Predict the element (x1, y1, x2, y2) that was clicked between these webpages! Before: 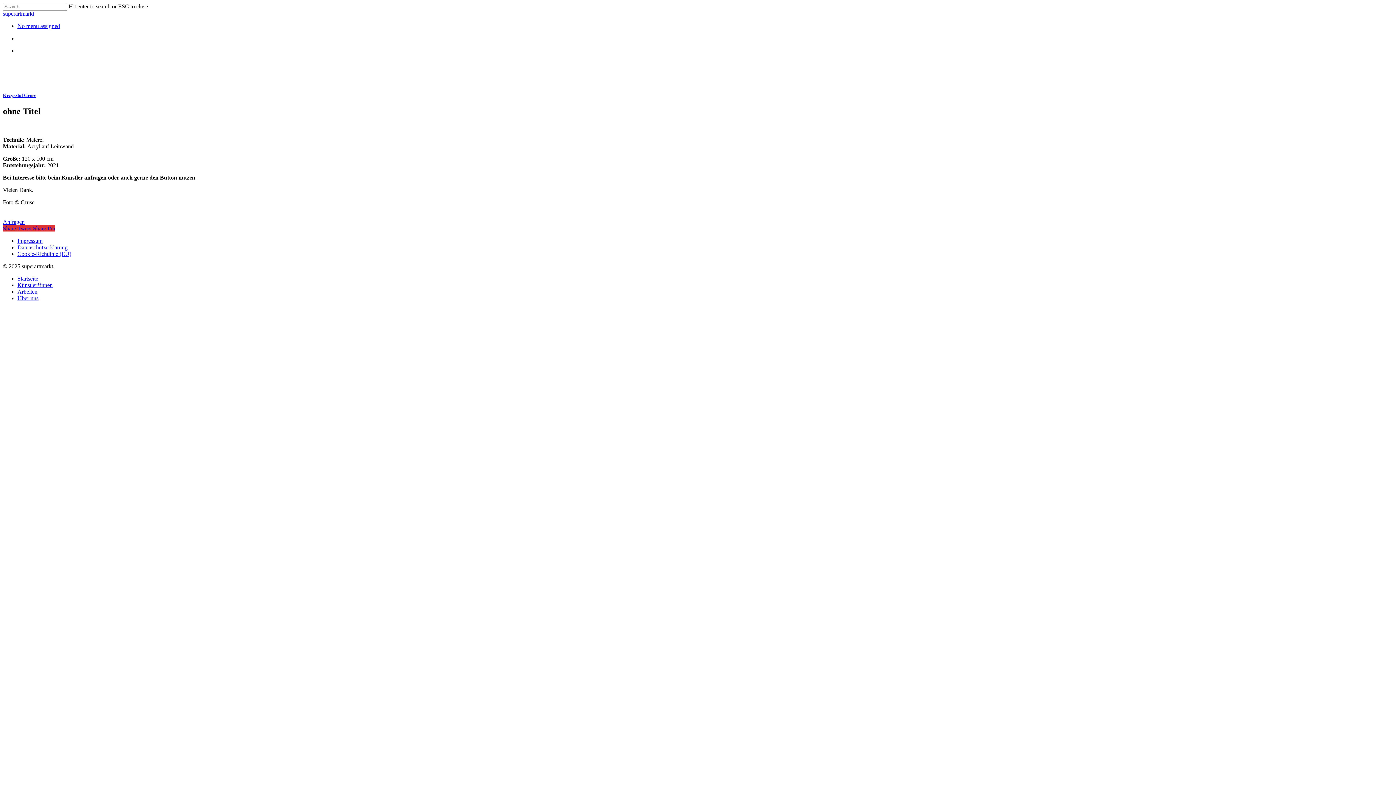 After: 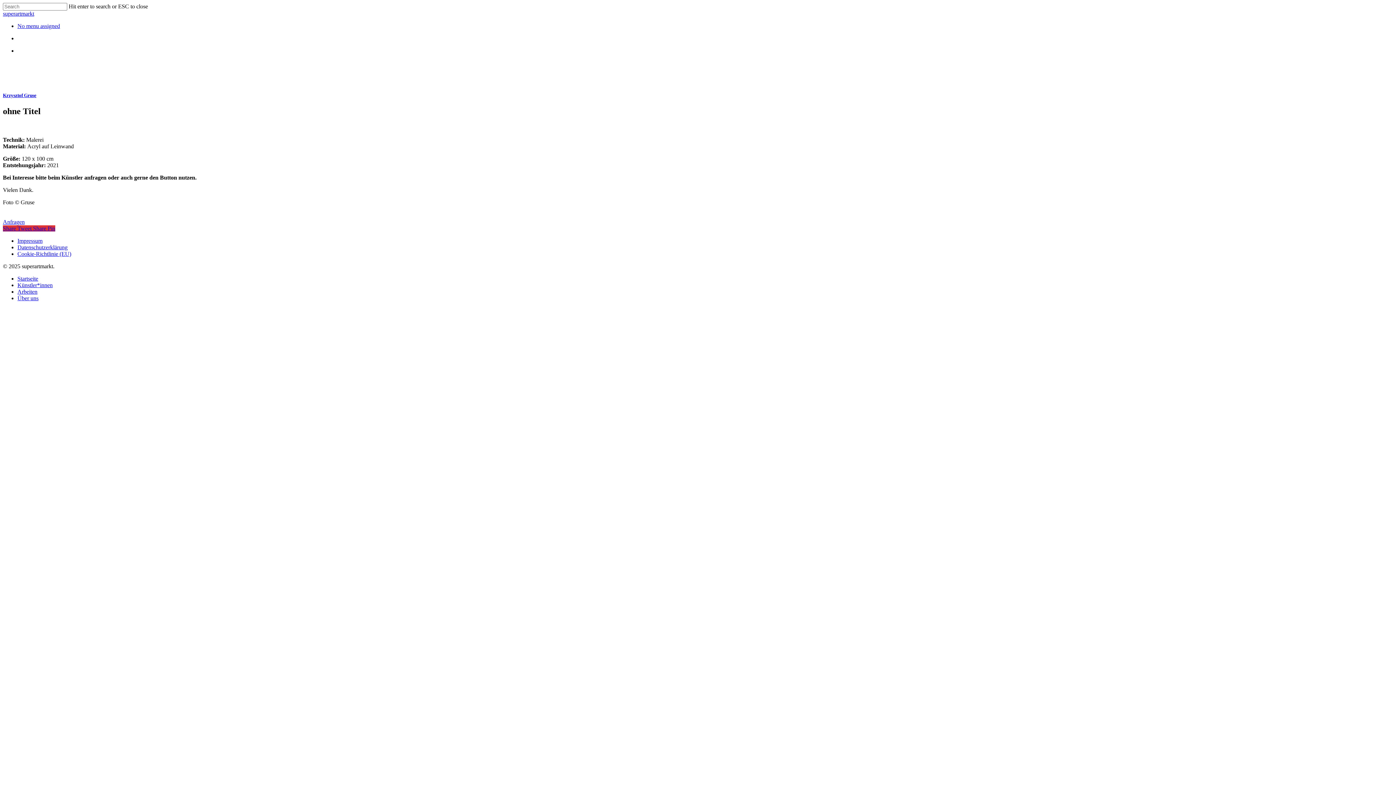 Action: bbox: (17, 22, 60, 29) label: No menu assigned